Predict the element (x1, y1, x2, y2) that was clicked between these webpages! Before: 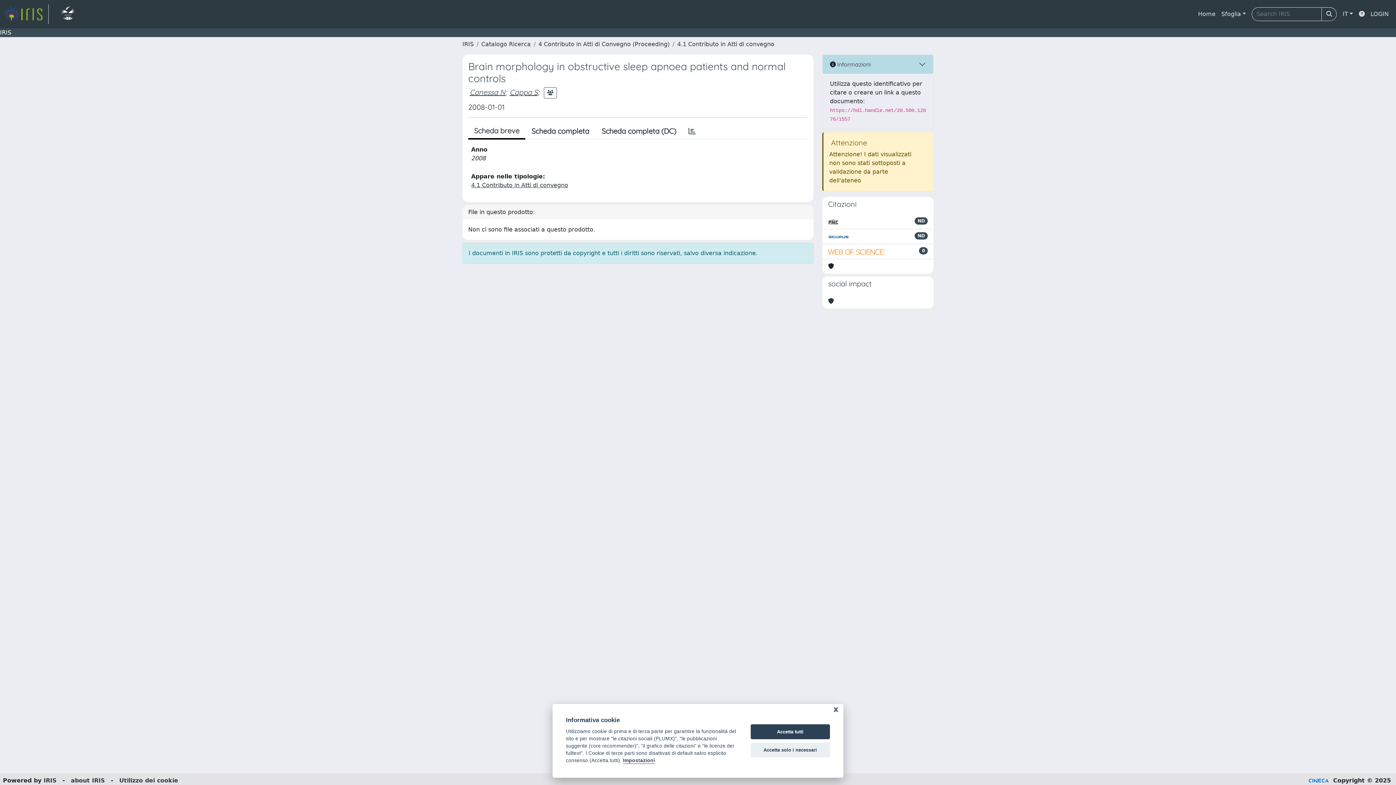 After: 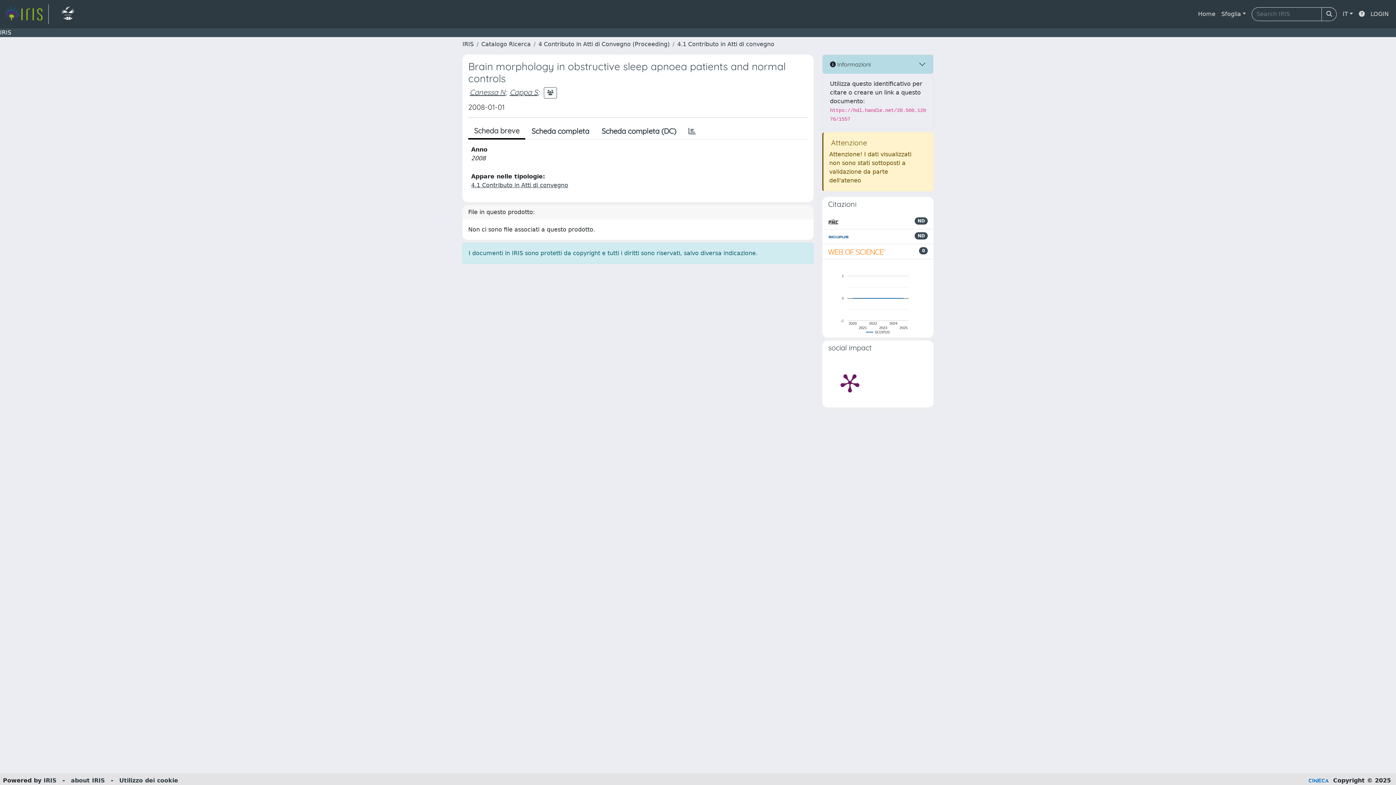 Action: bbox: (750, 724, 830, 739) label: Accetta tutti